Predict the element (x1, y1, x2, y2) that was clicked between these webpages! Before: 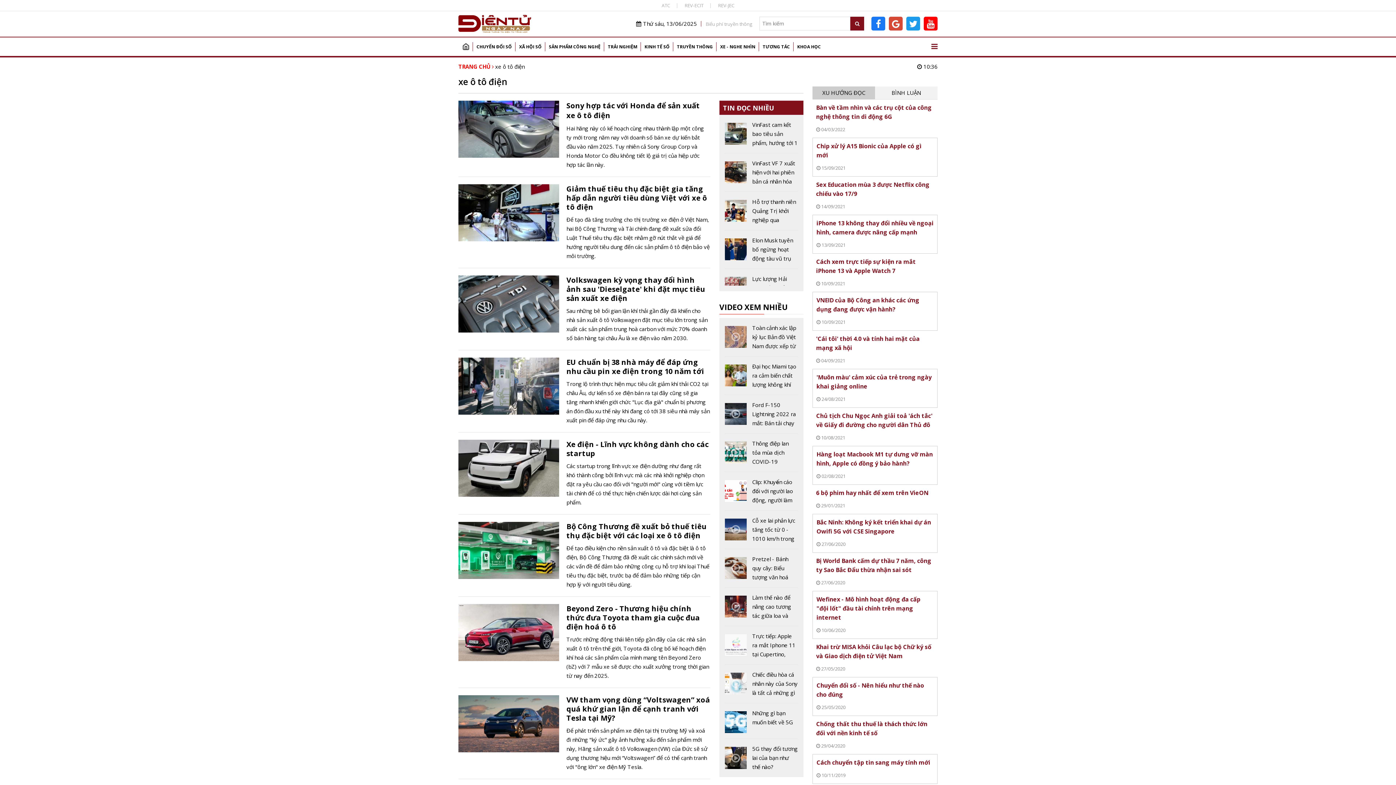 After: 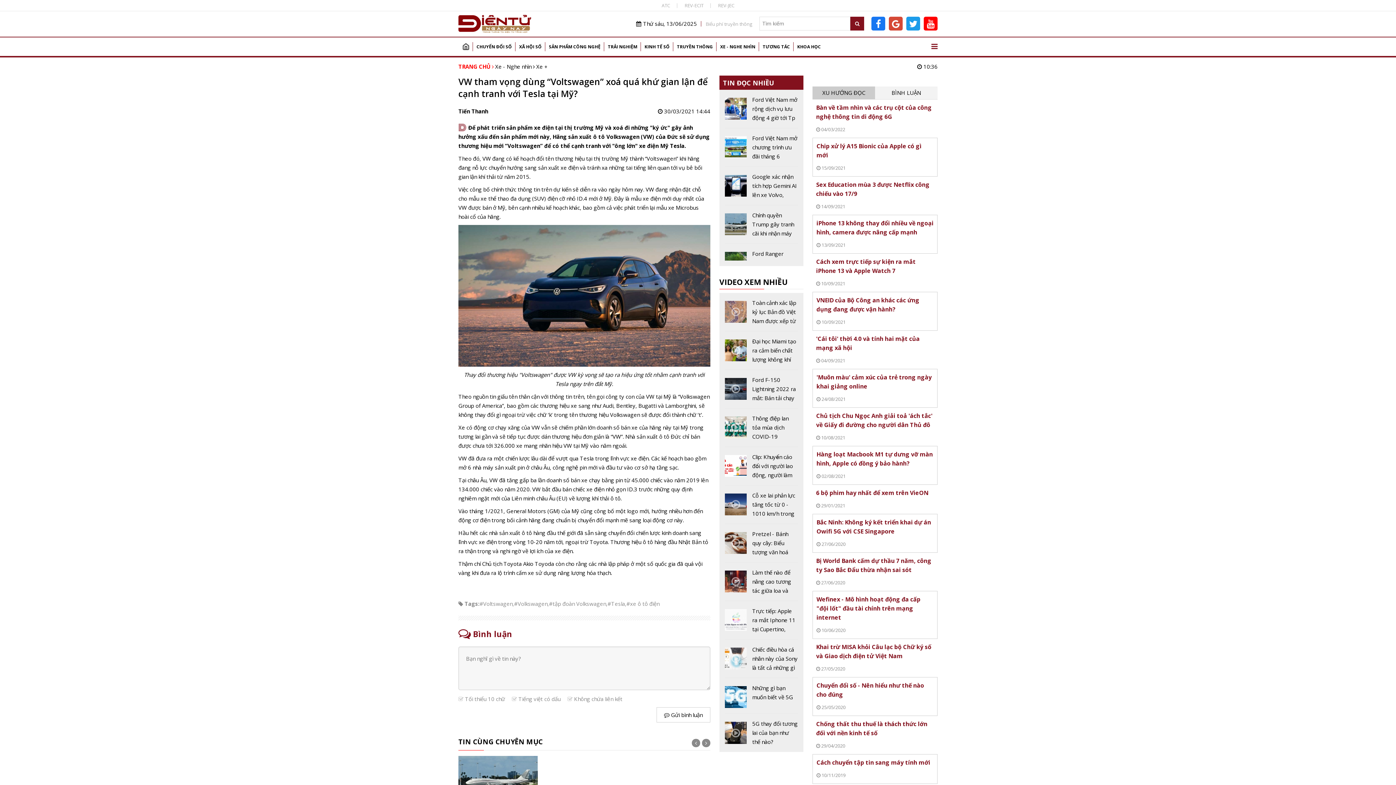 Action: bbox: (458, 695, 710, 779)